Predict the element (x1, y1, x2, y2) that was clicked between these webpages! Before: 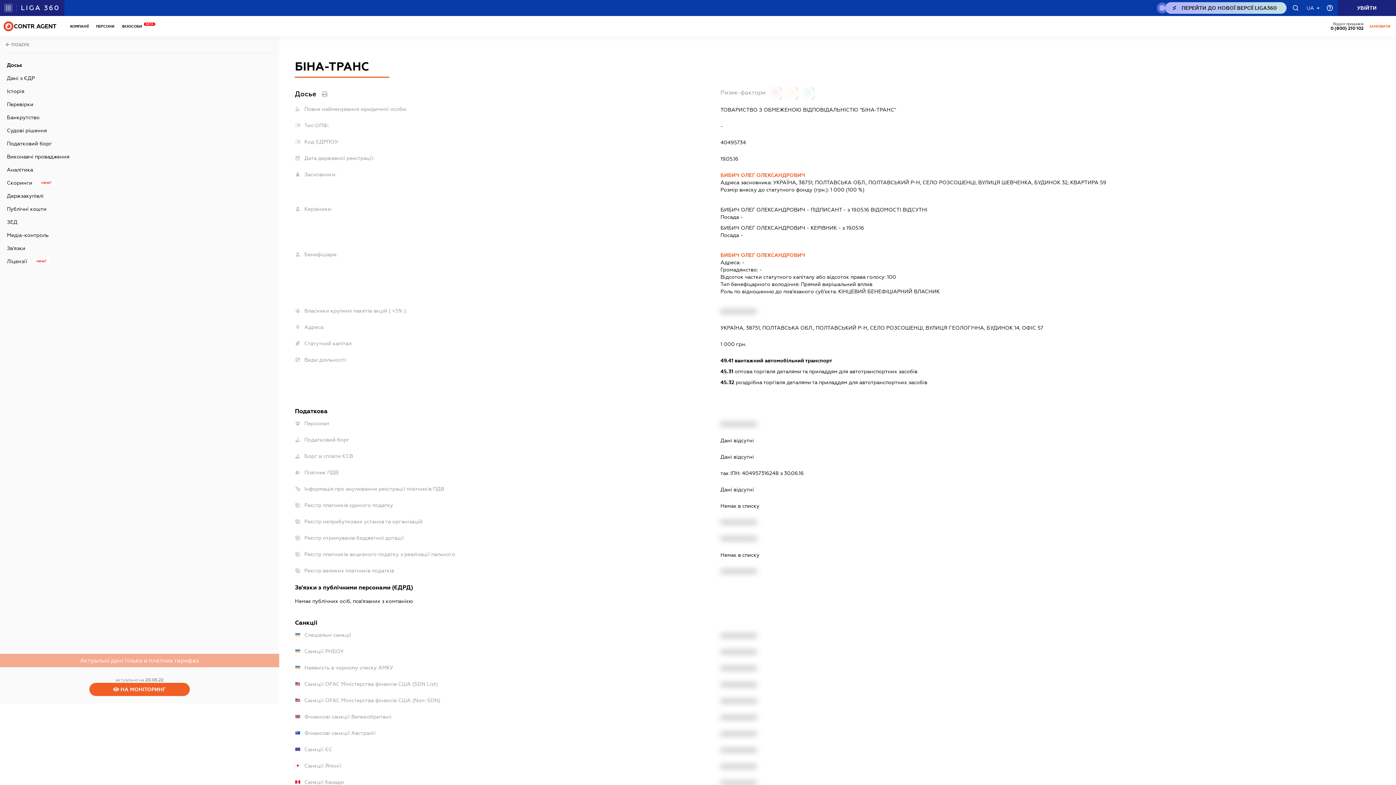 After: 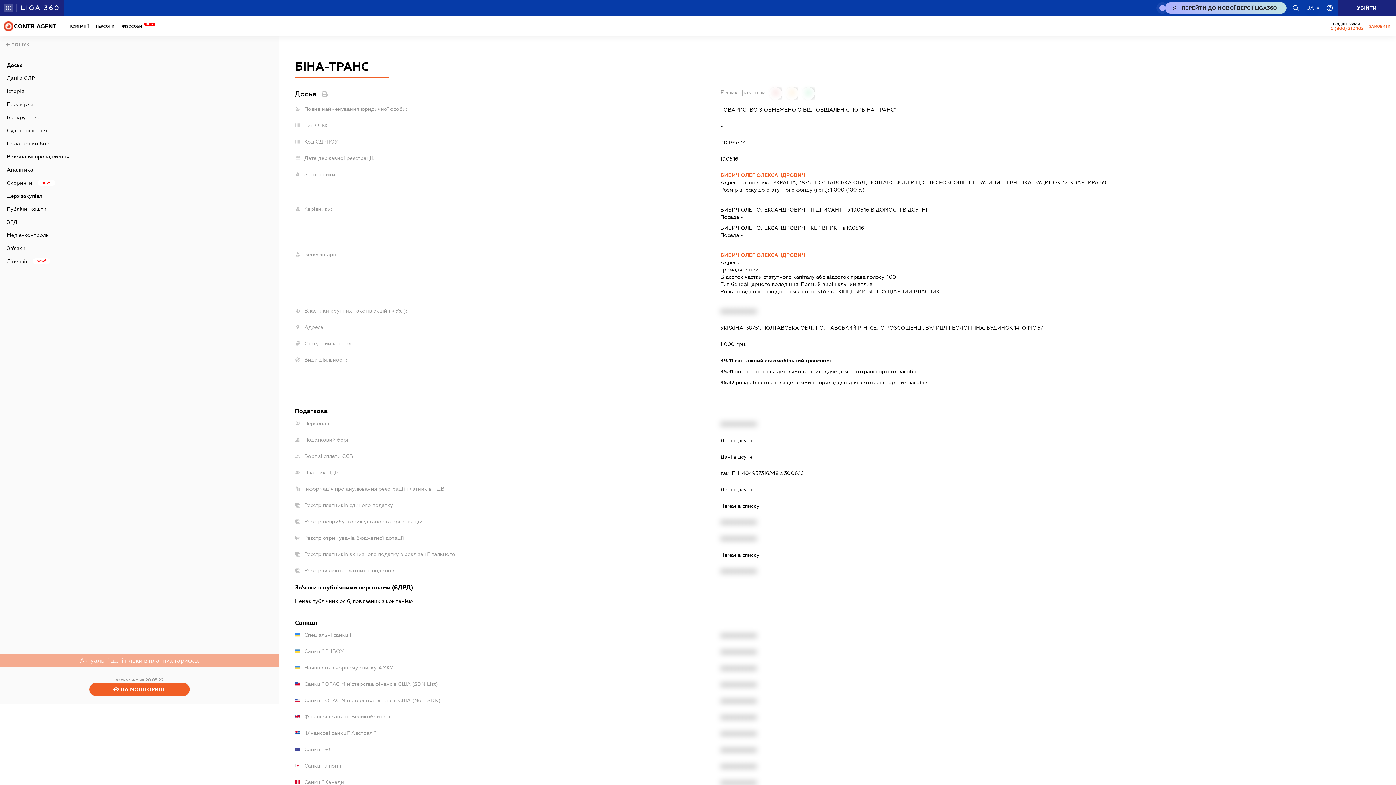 Action: label: 0 (800) 210 102
caHeader.contact bbox: (1312, 21, 1347, 30)